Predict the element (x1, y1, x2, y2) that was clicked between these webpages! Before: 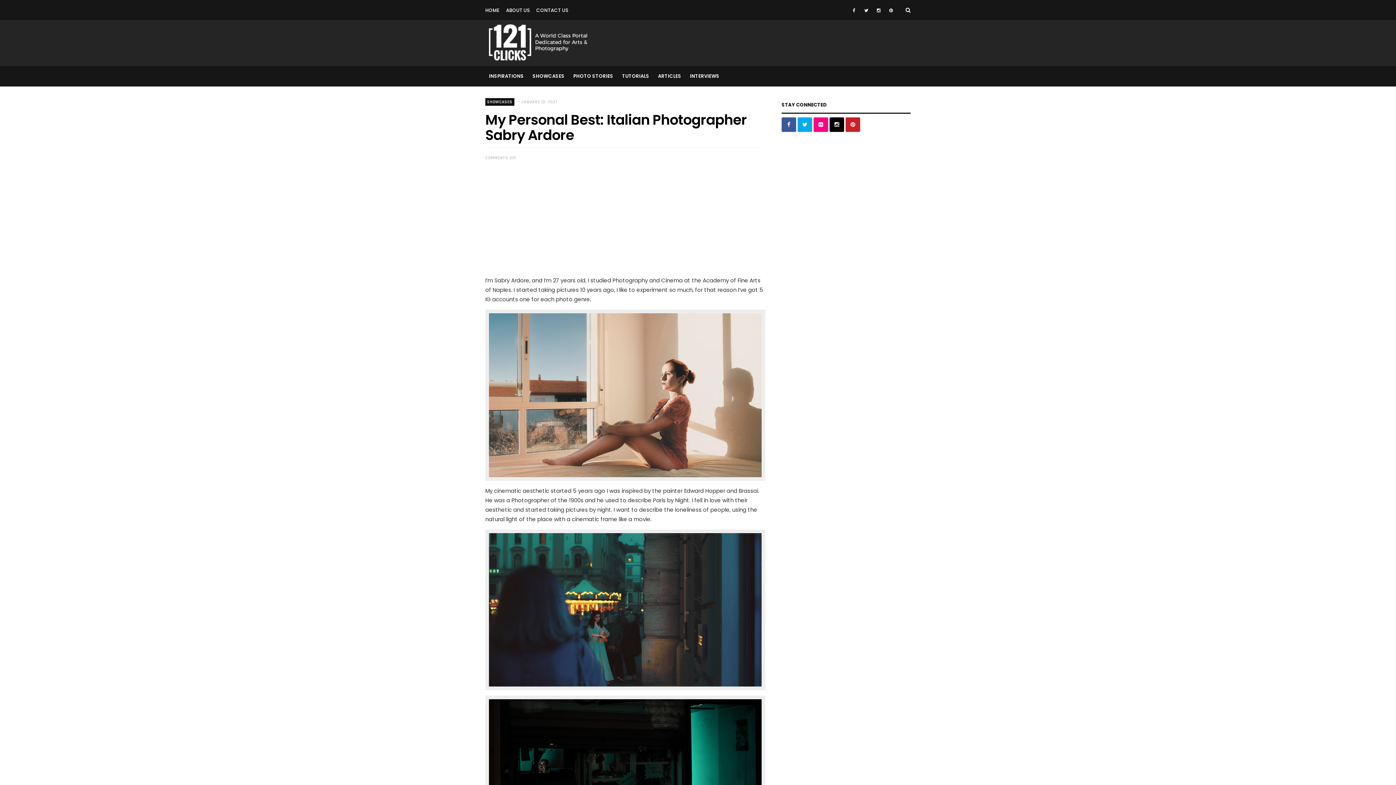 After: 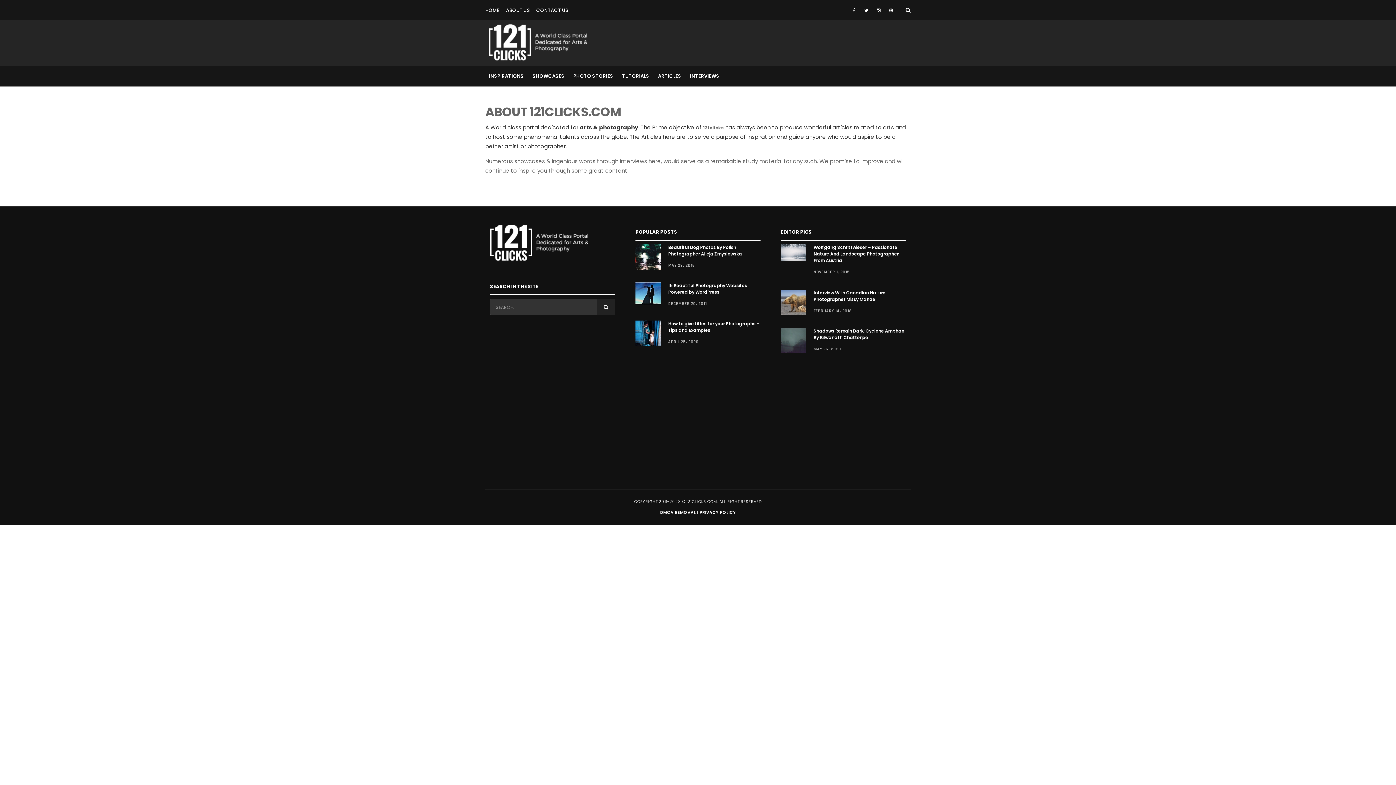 Action: label: ABOUT US bbox: (503, 0, 532, 20)